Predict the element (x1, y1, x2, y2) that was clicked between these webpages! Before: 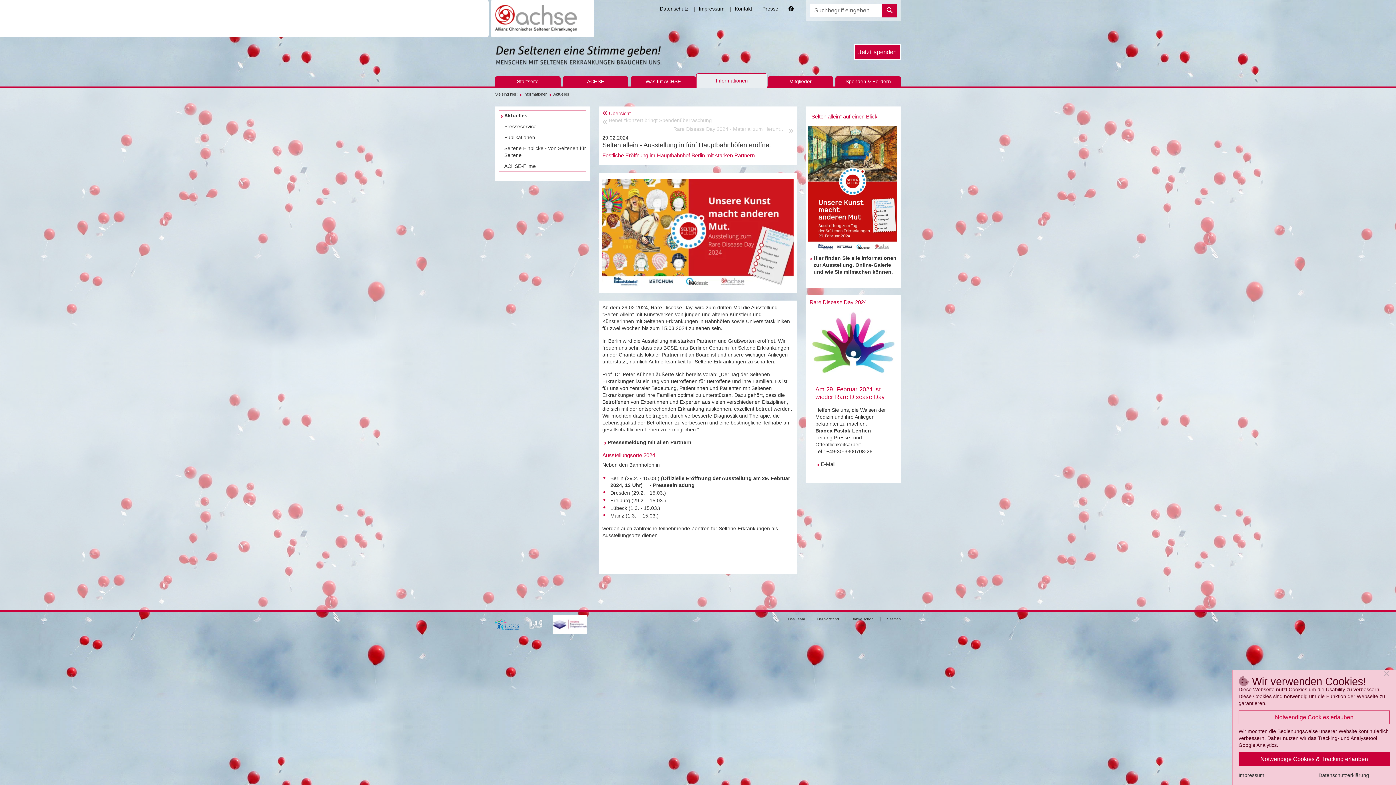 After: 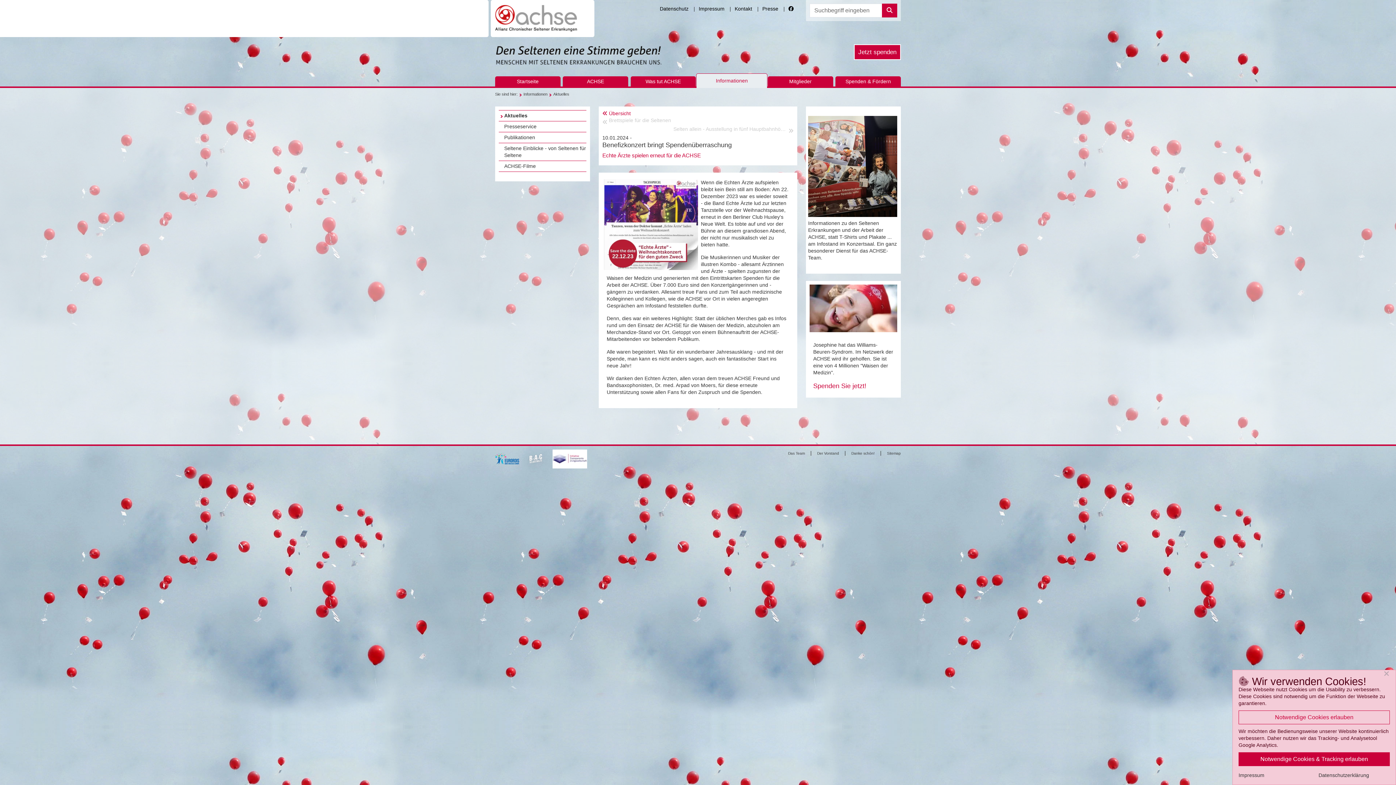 Action: bbox: (608, 117, 727, 125) label:  Benefizkonzert bringt Spendenüberraschung